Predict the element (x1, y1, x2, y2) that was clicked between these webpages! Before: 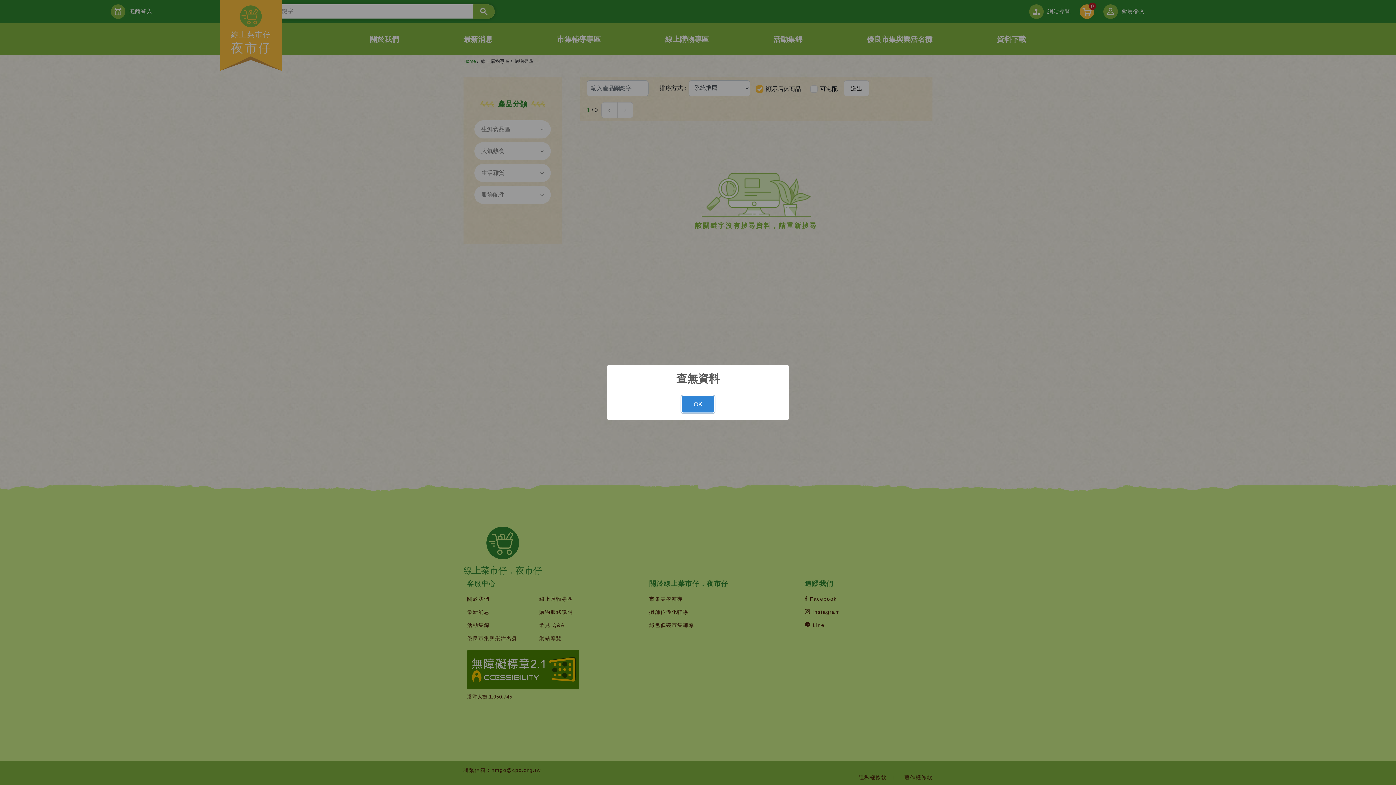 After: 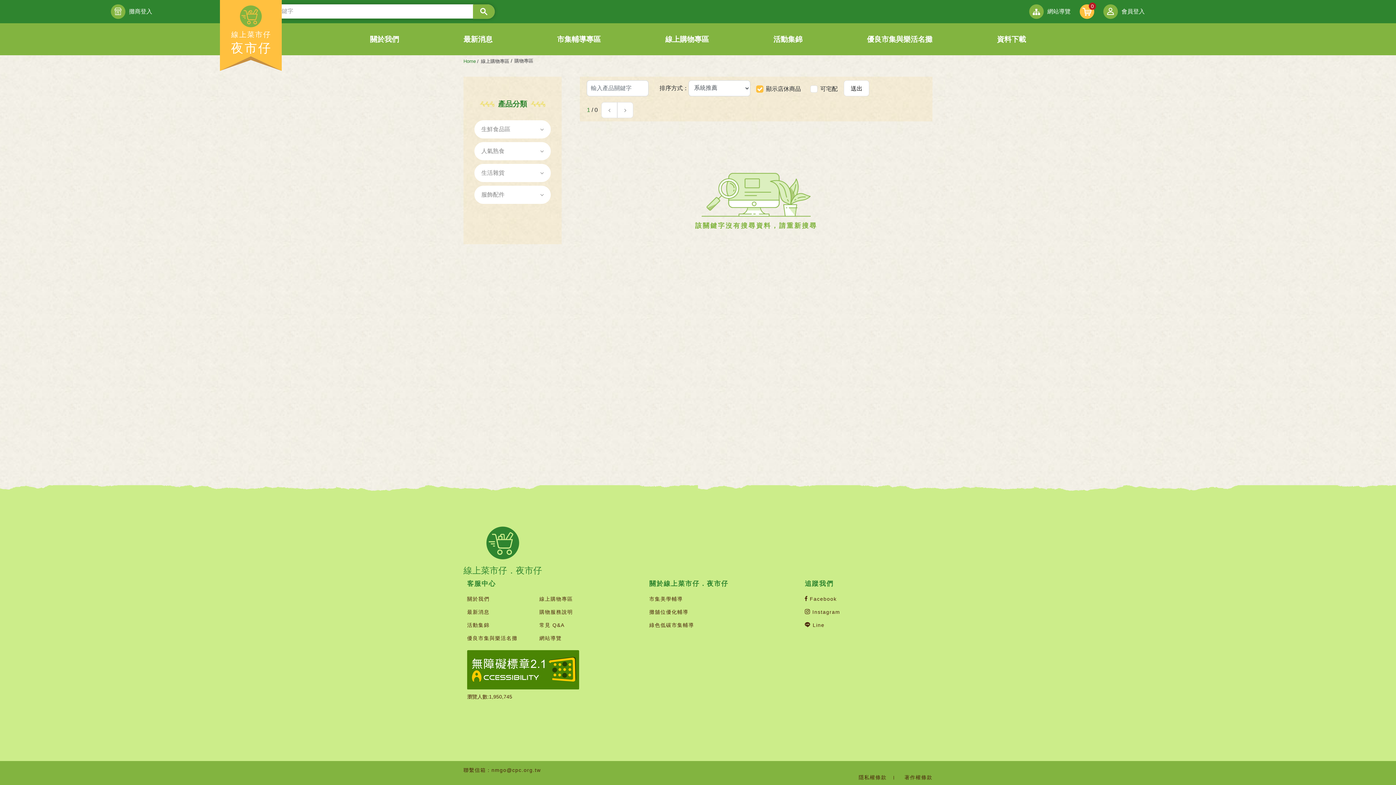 Action: bbox: (682, 396, 714, 412) label: OK